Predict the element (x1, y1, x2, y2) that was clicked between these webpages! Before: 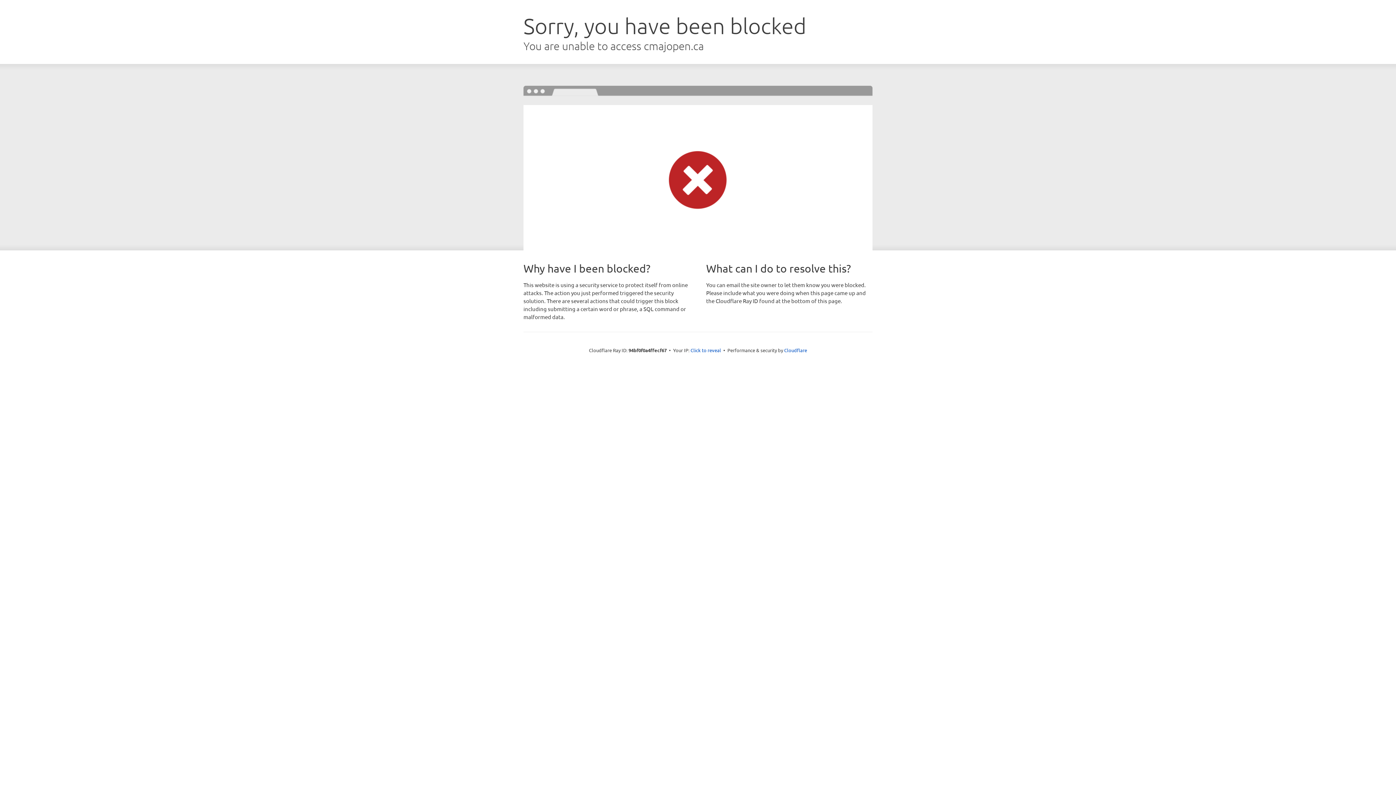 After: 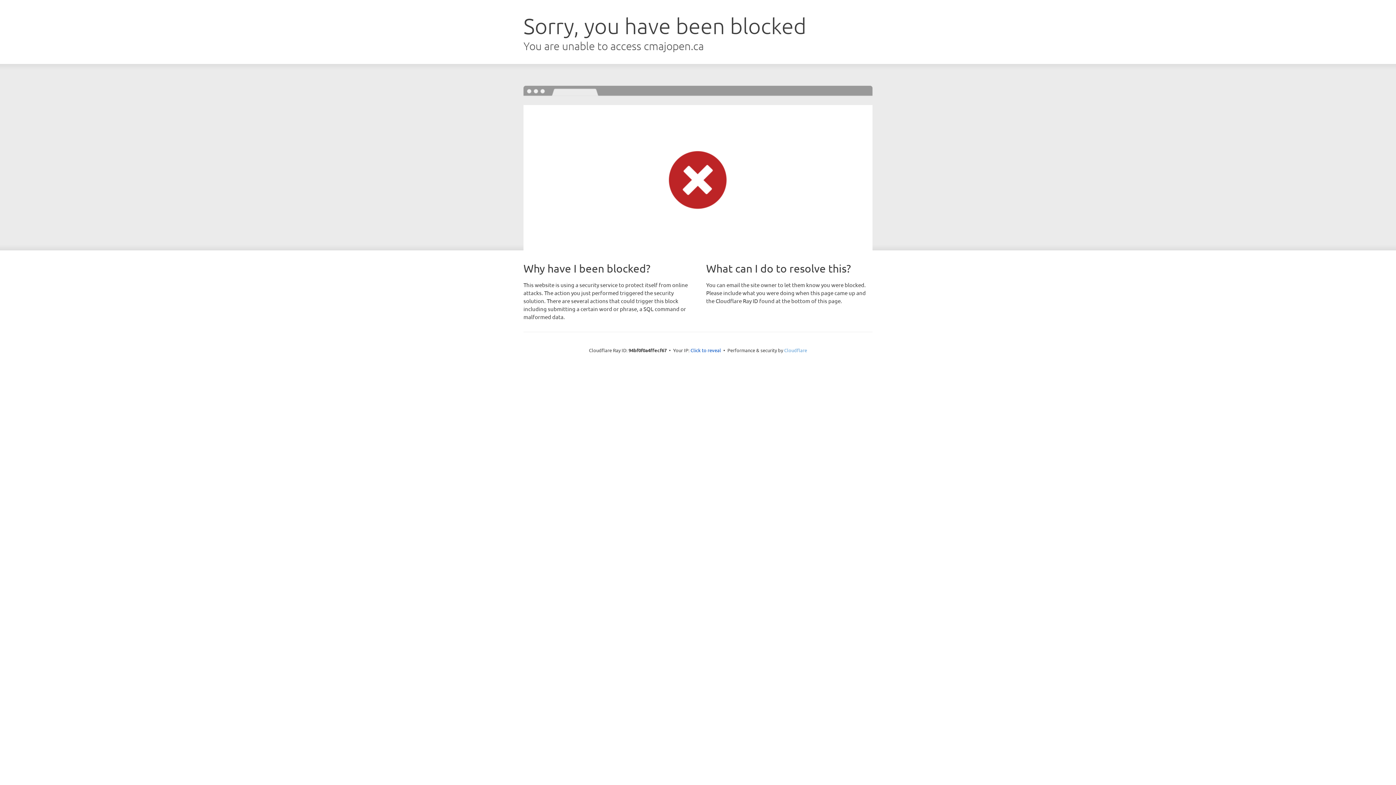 Action: bbox: (784, 347, 807, 353) label: Cloudflare